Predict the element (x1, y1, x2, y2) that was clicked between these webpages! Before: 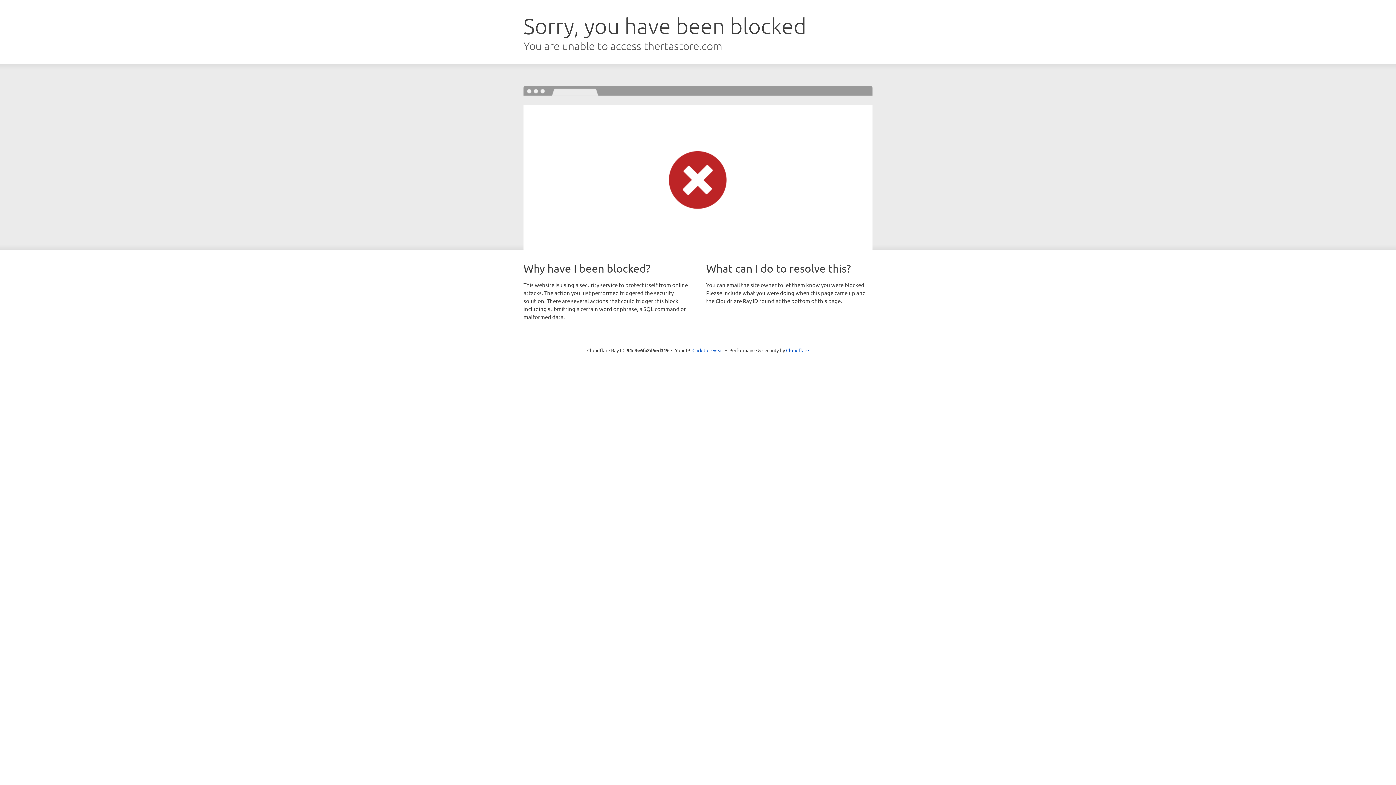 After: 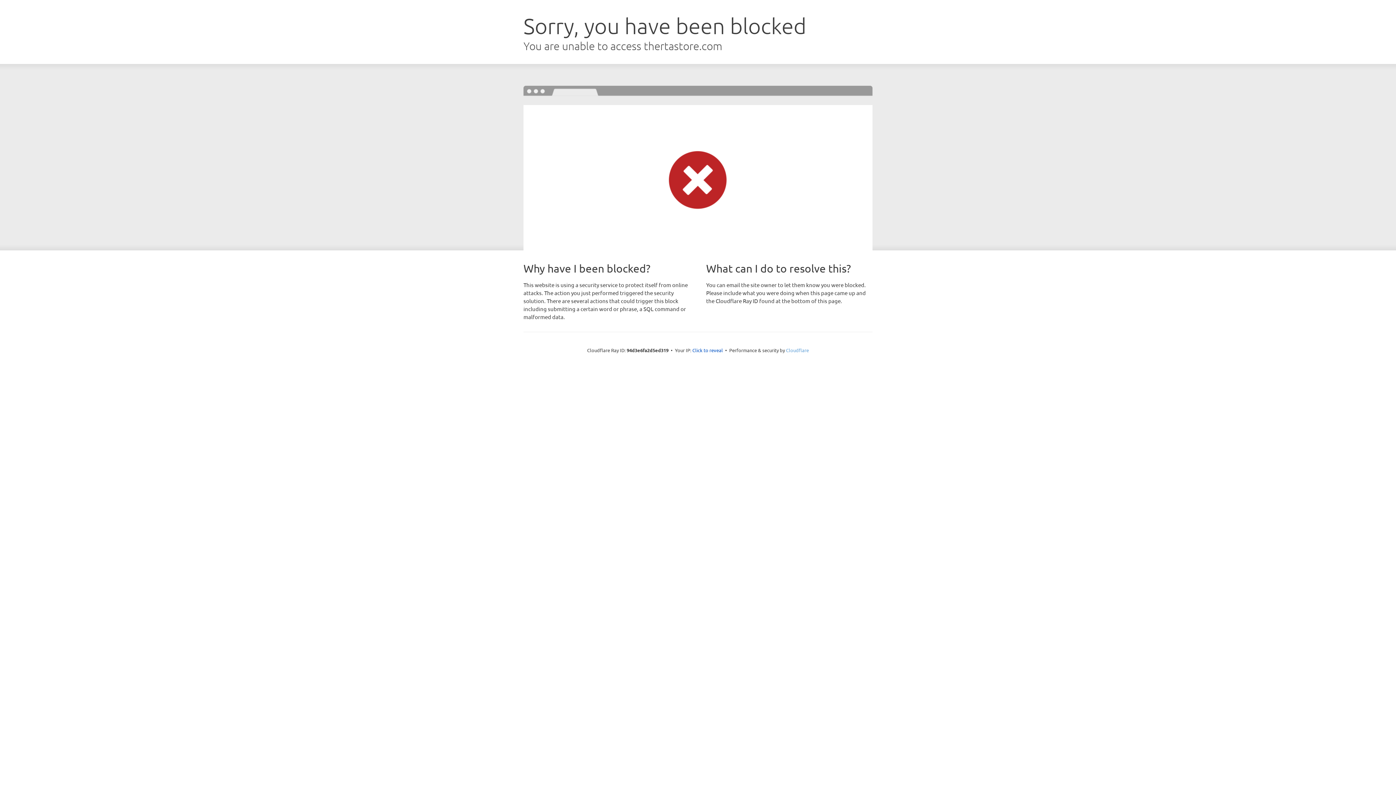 Action: bbox: (786, 347, 809, 353) label: Cloudflare